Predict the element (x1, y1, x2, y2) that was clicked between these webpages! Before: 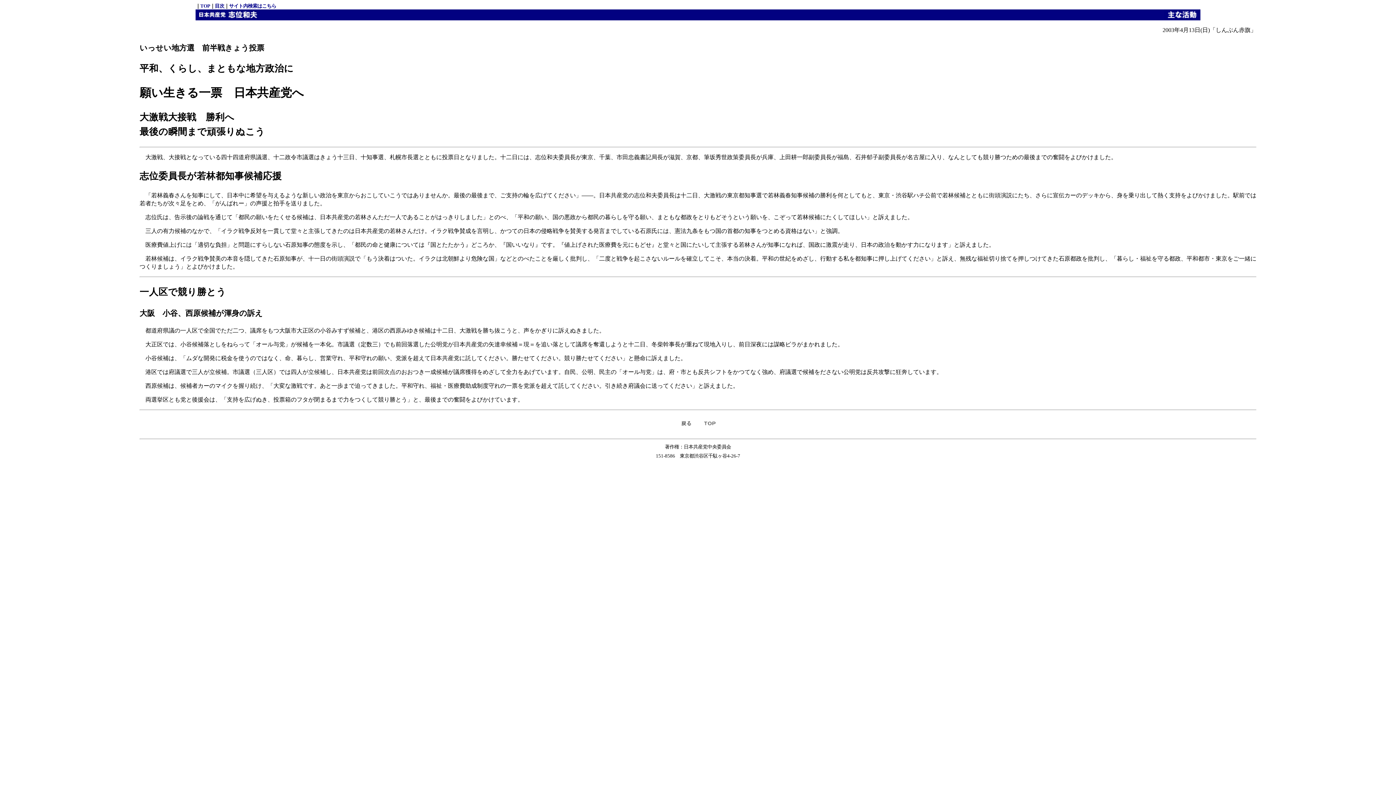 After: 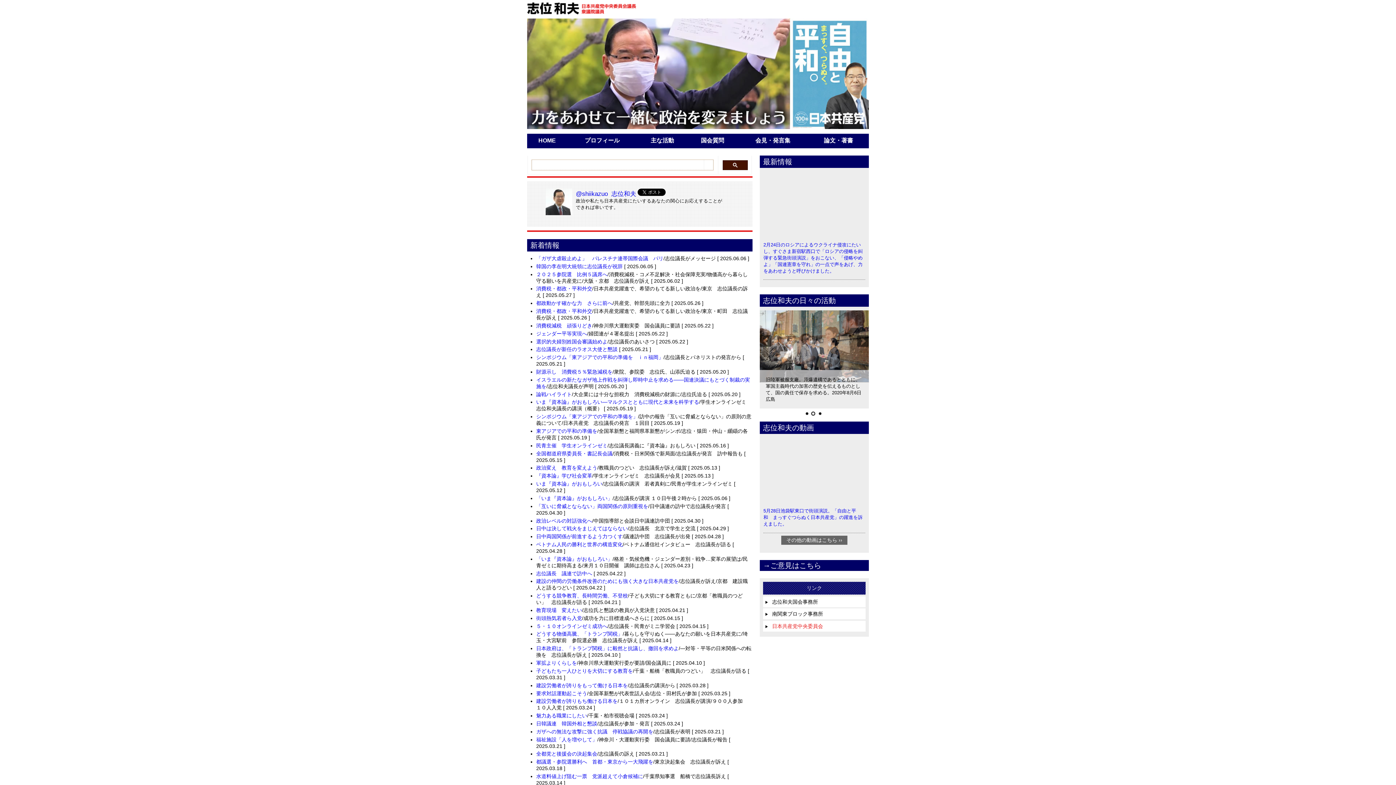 Action: bbox: (200, 3, 210, 8) label: TOP